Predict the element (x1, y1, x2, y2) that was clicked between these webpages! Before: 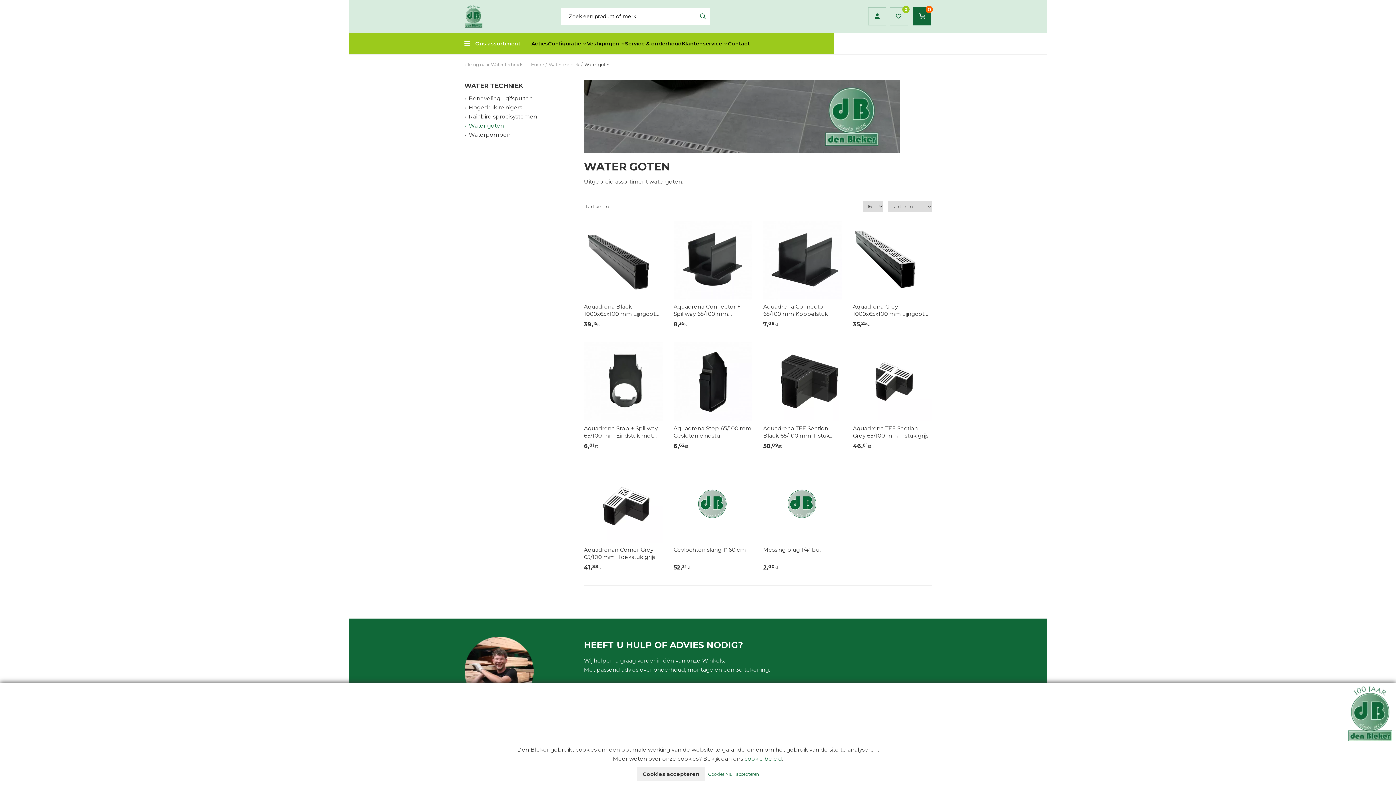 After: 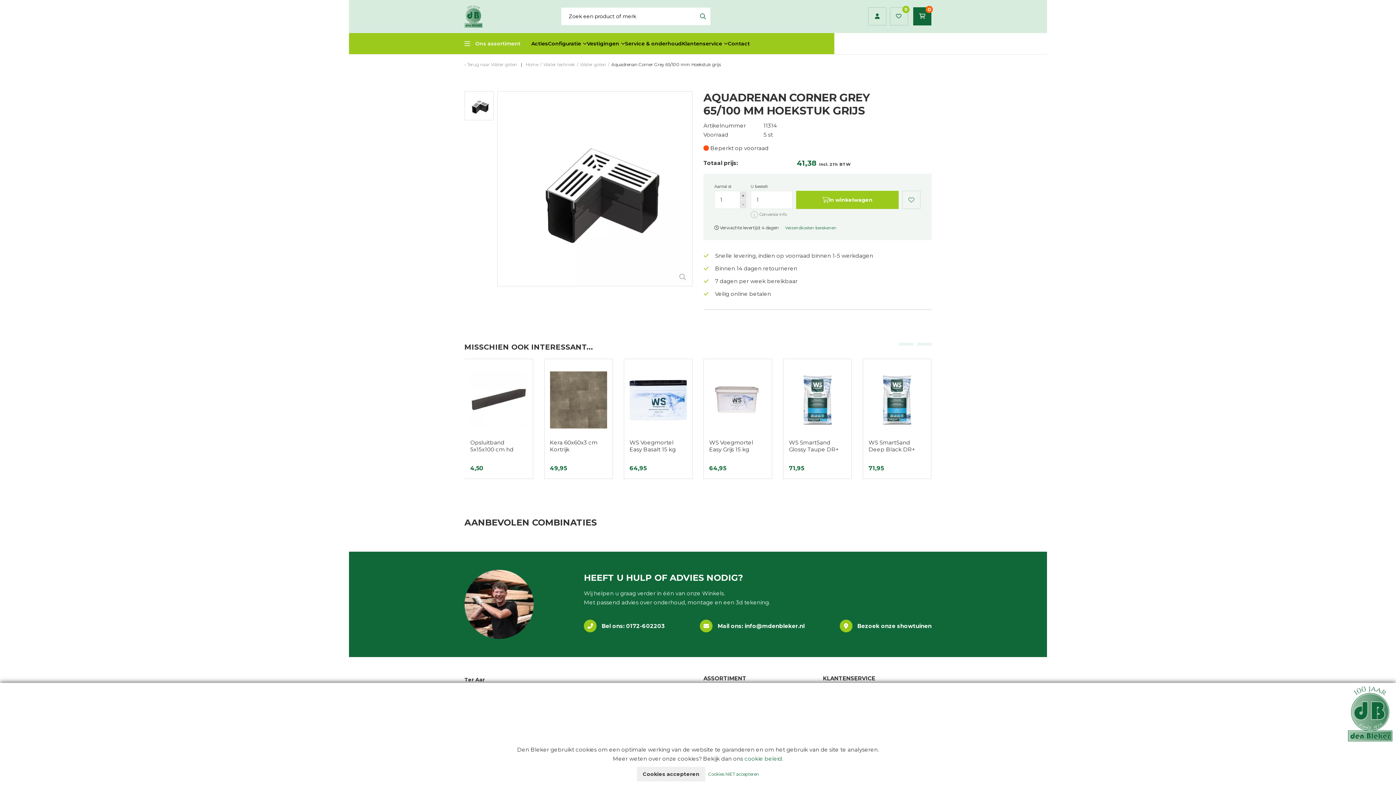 Action: bbox: (584, 464, 662, 543)